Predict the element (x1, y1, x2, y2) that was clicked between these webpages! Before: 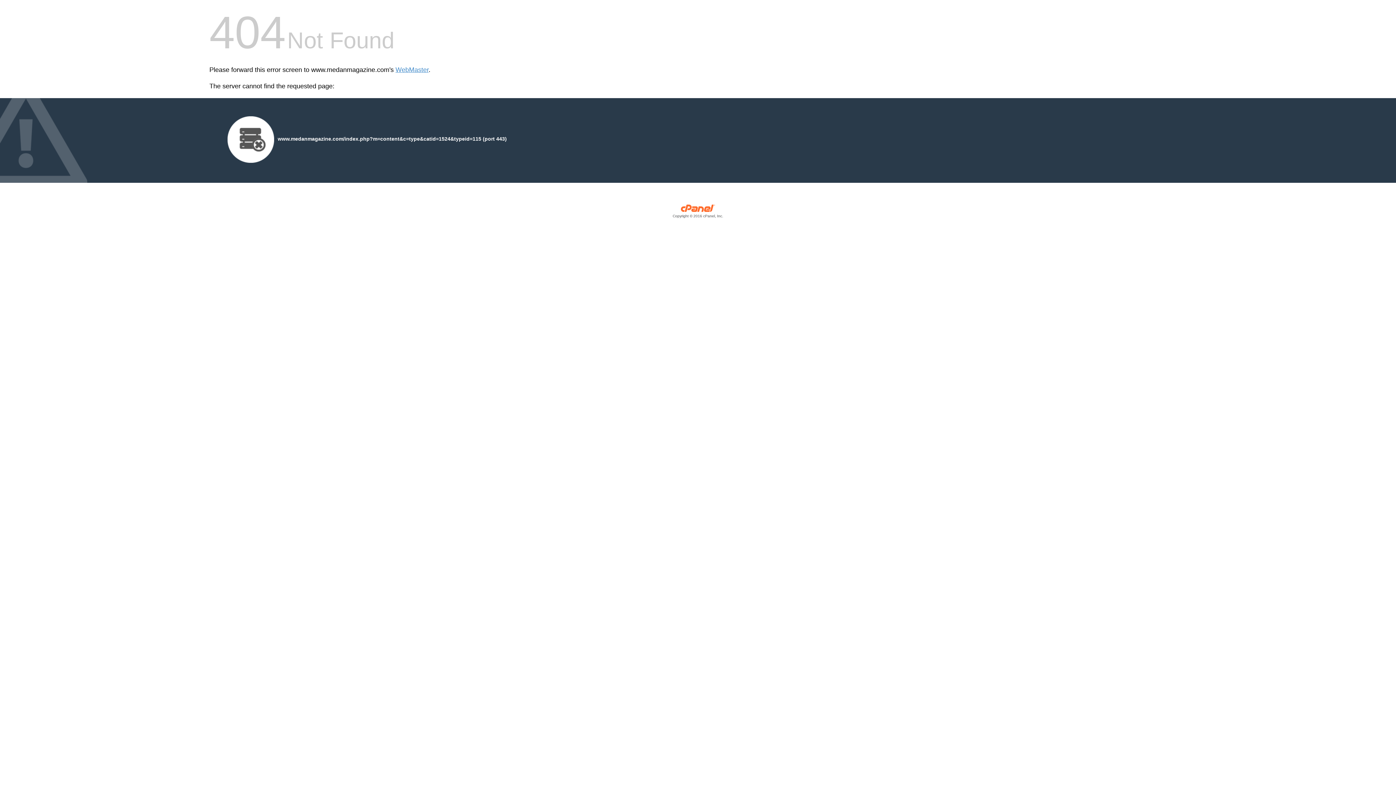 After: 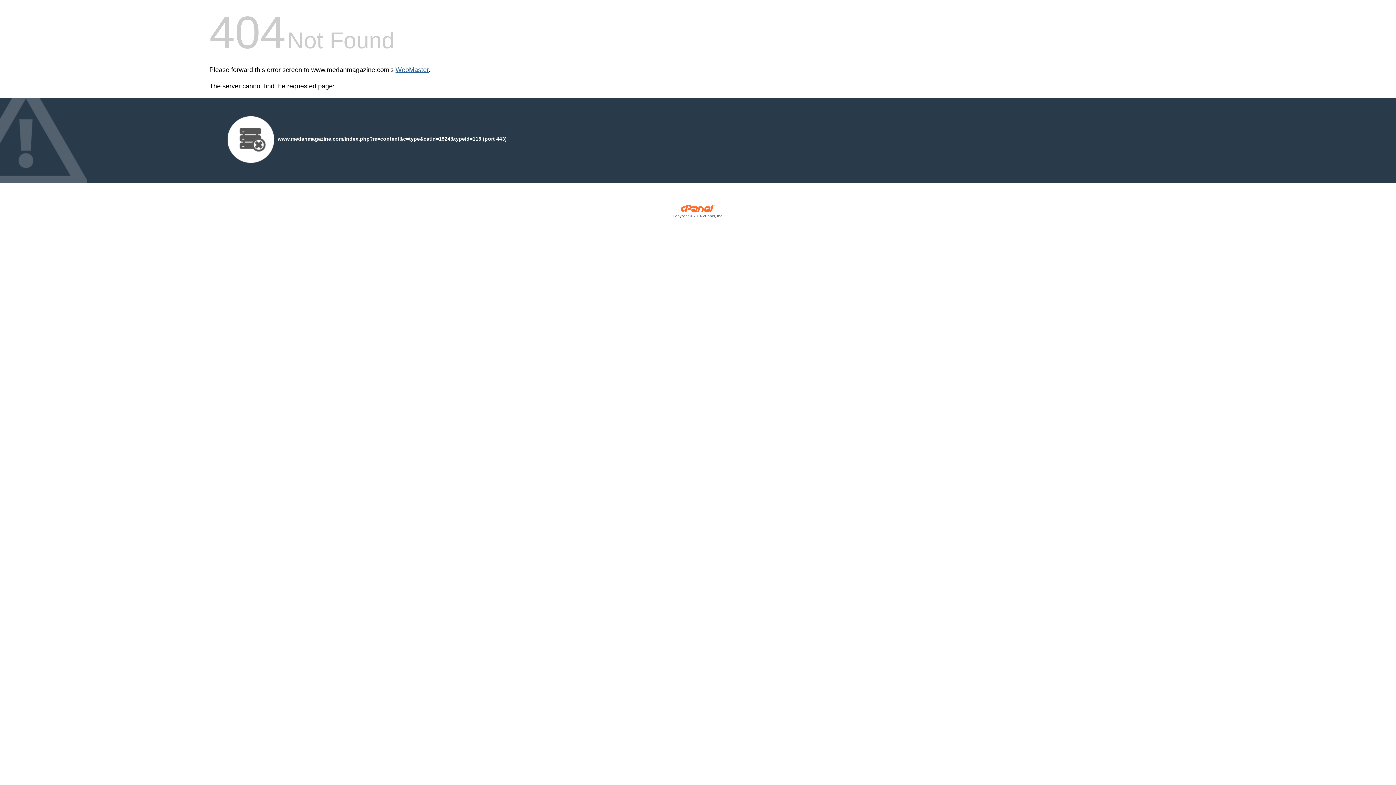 Action: label: WebMaster bbox: (395, 66, 428, 73)